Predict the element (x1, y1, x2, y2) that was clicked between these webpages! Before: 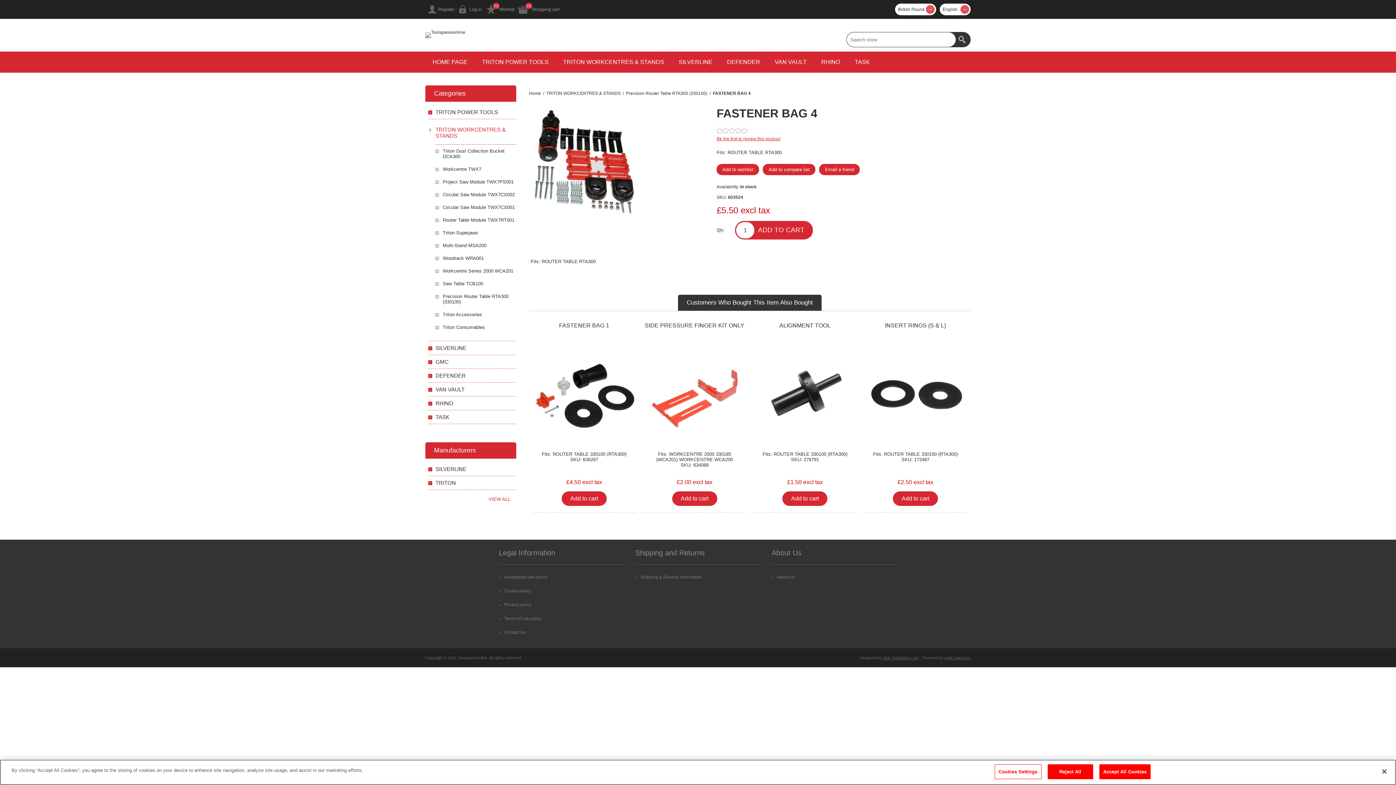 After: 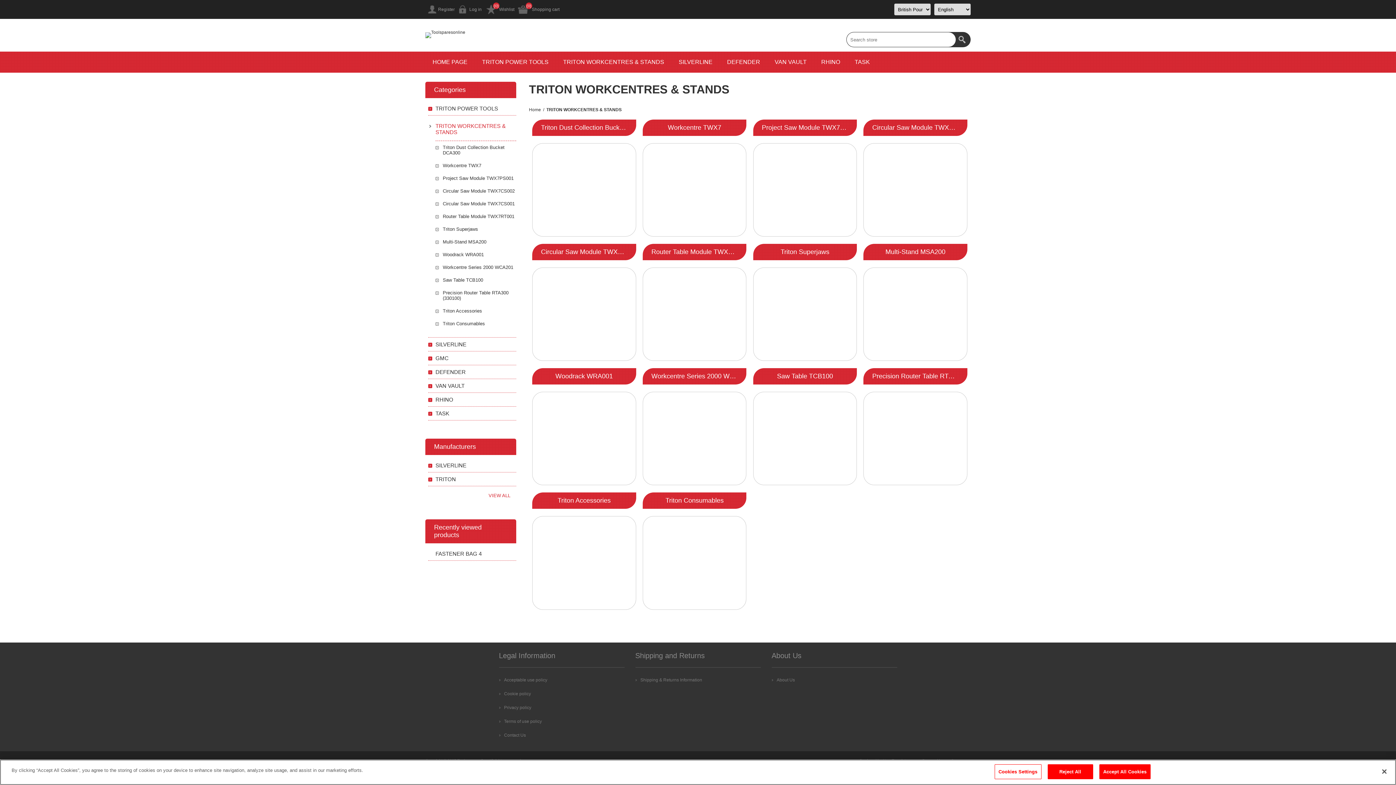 Action: label: TRITON WORKCENTRES & STANDS bbox: (546, 90, 620, 96)